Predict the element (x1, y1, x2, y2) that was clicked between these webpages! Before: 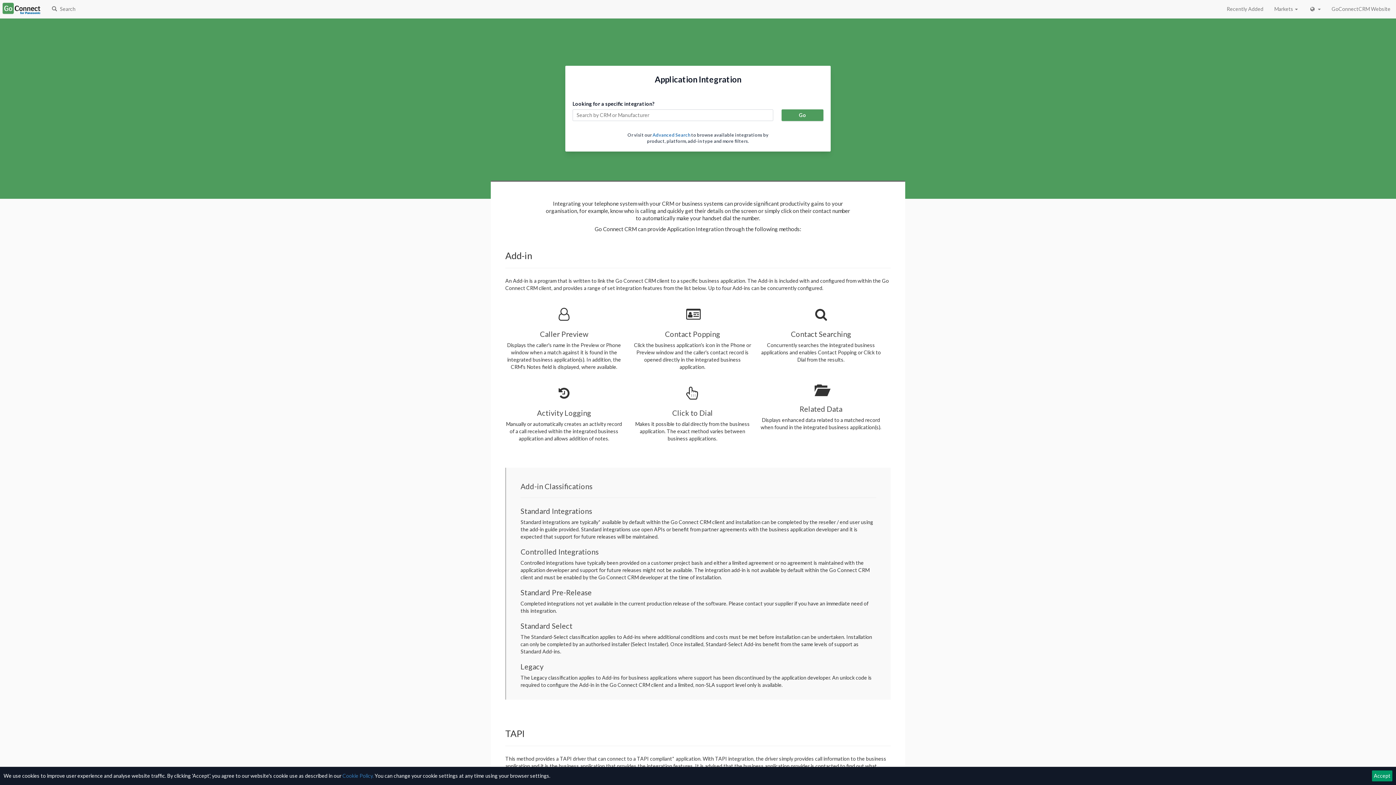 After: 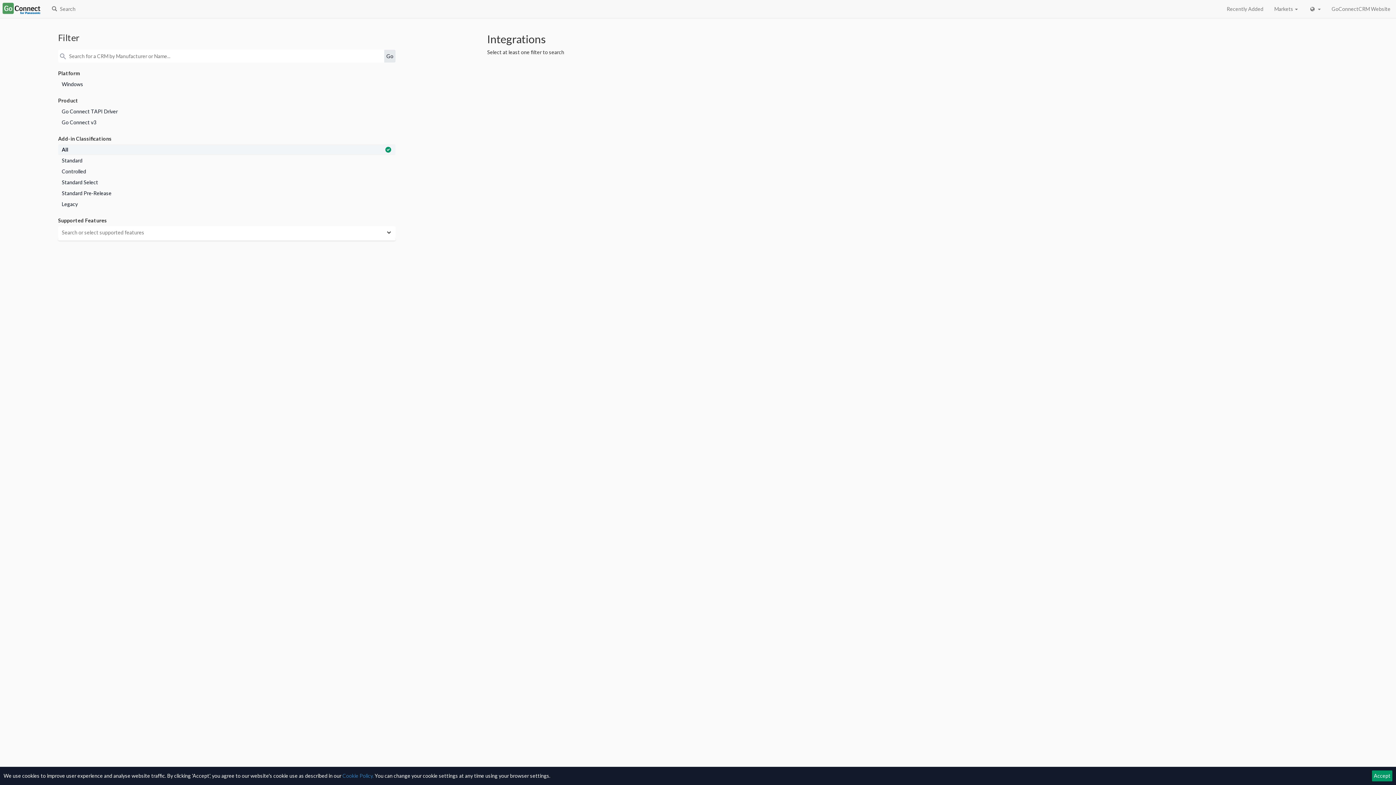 Action: bbox: (652, 132, 690, 137) label: Advanced Search